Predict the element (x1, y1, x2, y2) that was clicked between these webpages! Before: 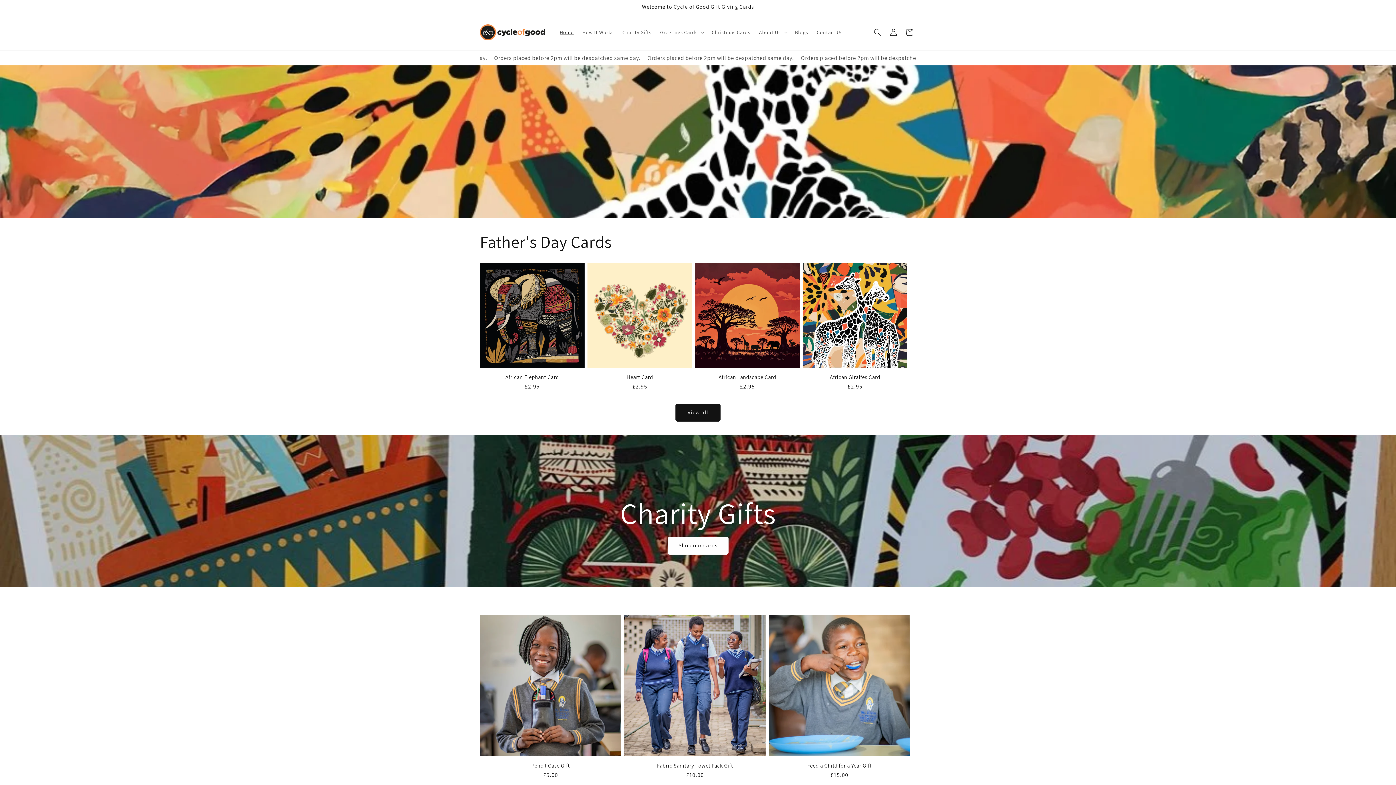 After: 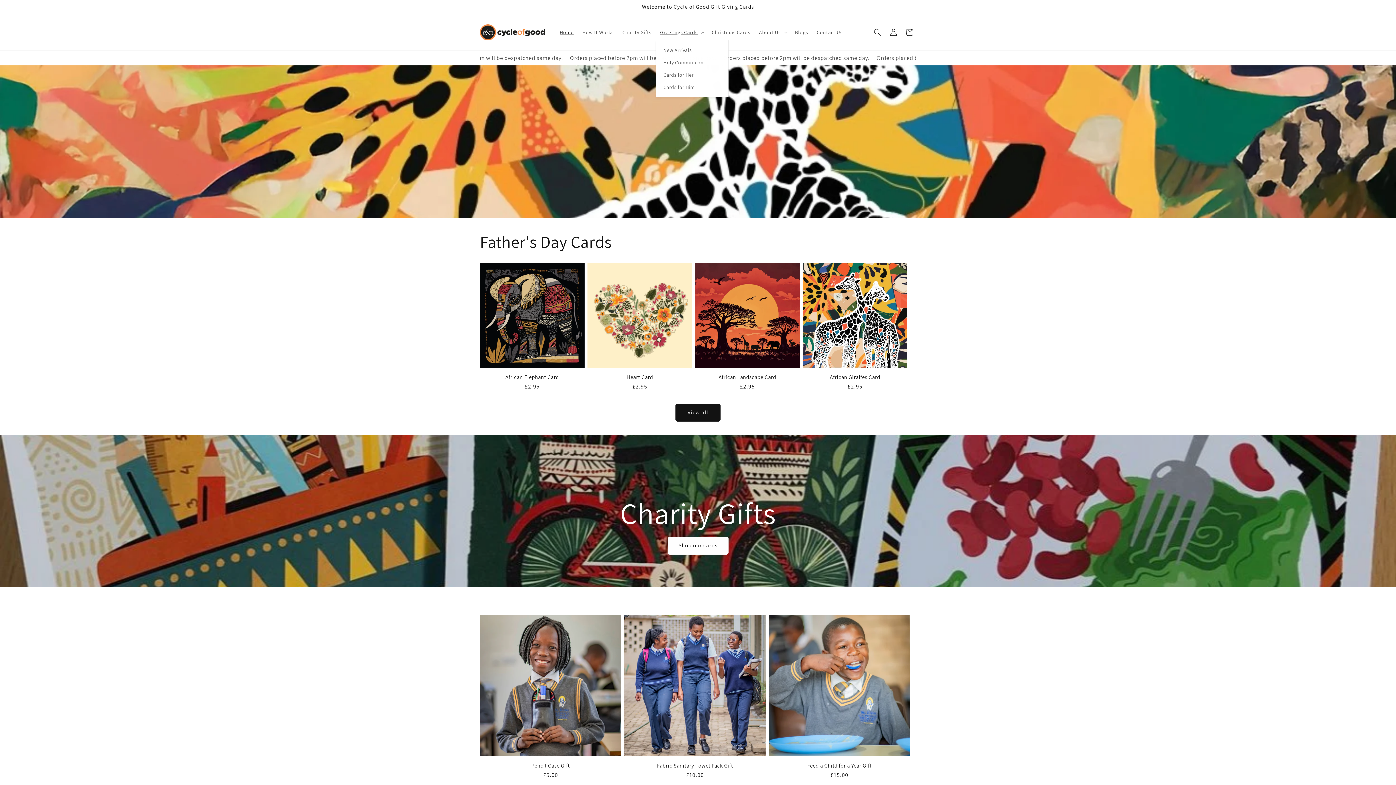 Action: bbox: (655, 24, 707, 39) label: Greetings Cards